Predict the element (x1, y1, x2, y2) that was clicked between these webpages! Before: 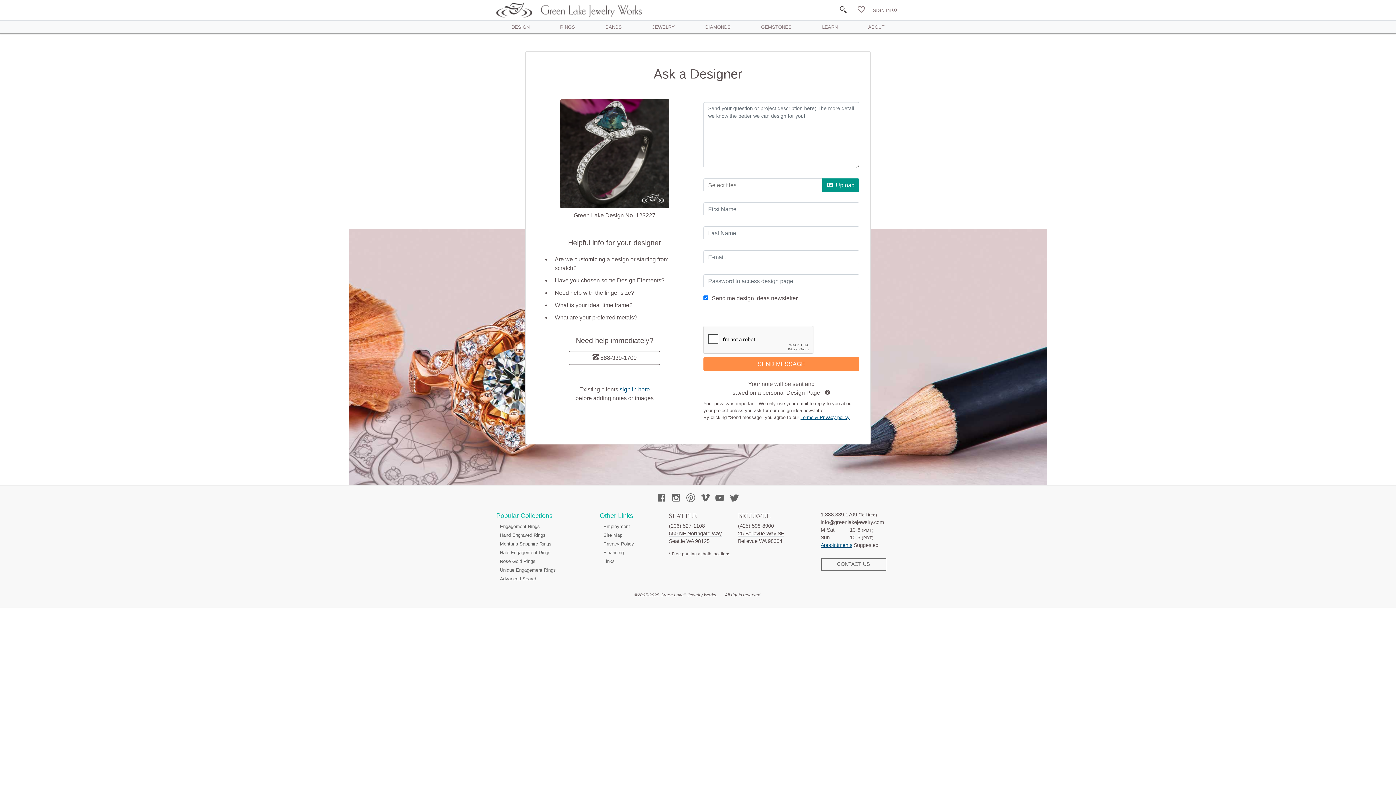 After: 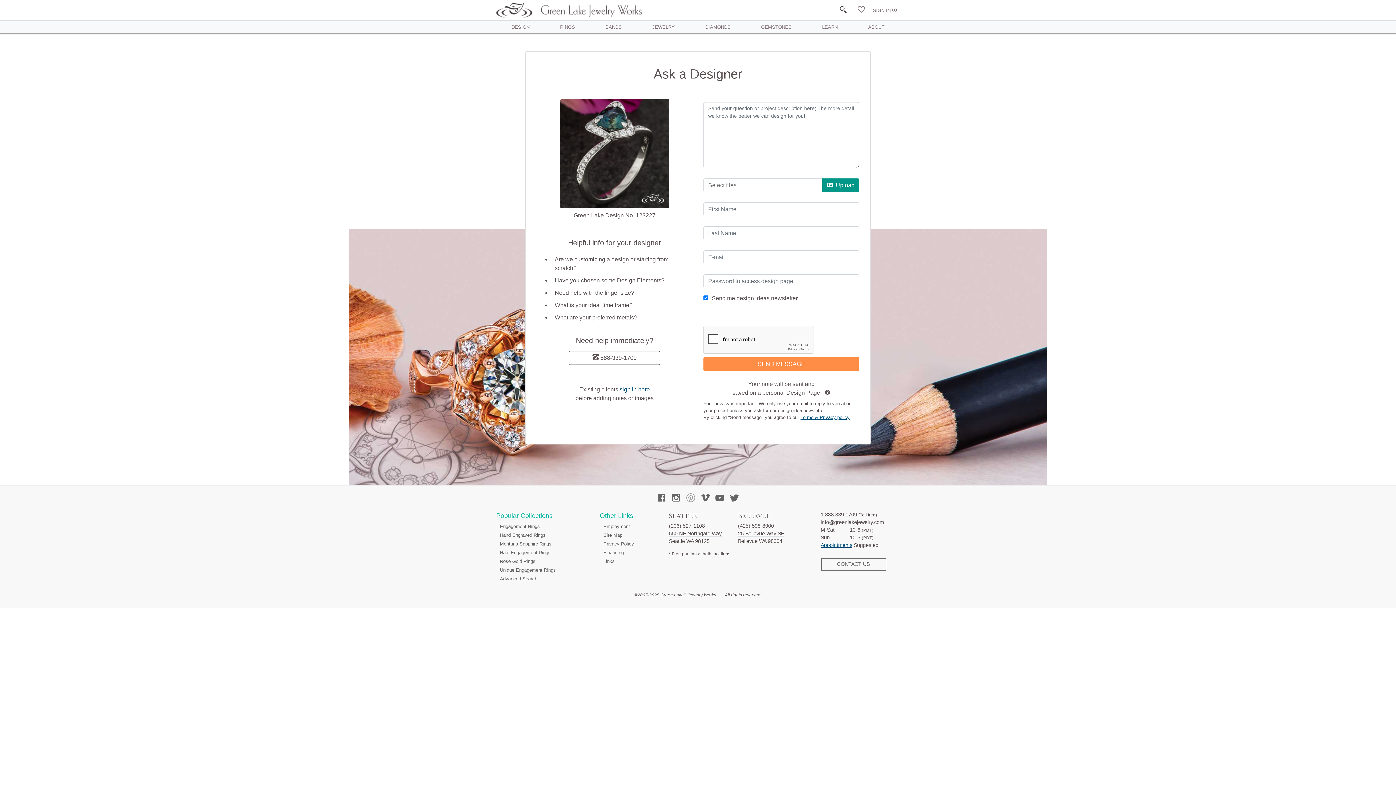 Action: bbox: (683, 489, 698, 508)